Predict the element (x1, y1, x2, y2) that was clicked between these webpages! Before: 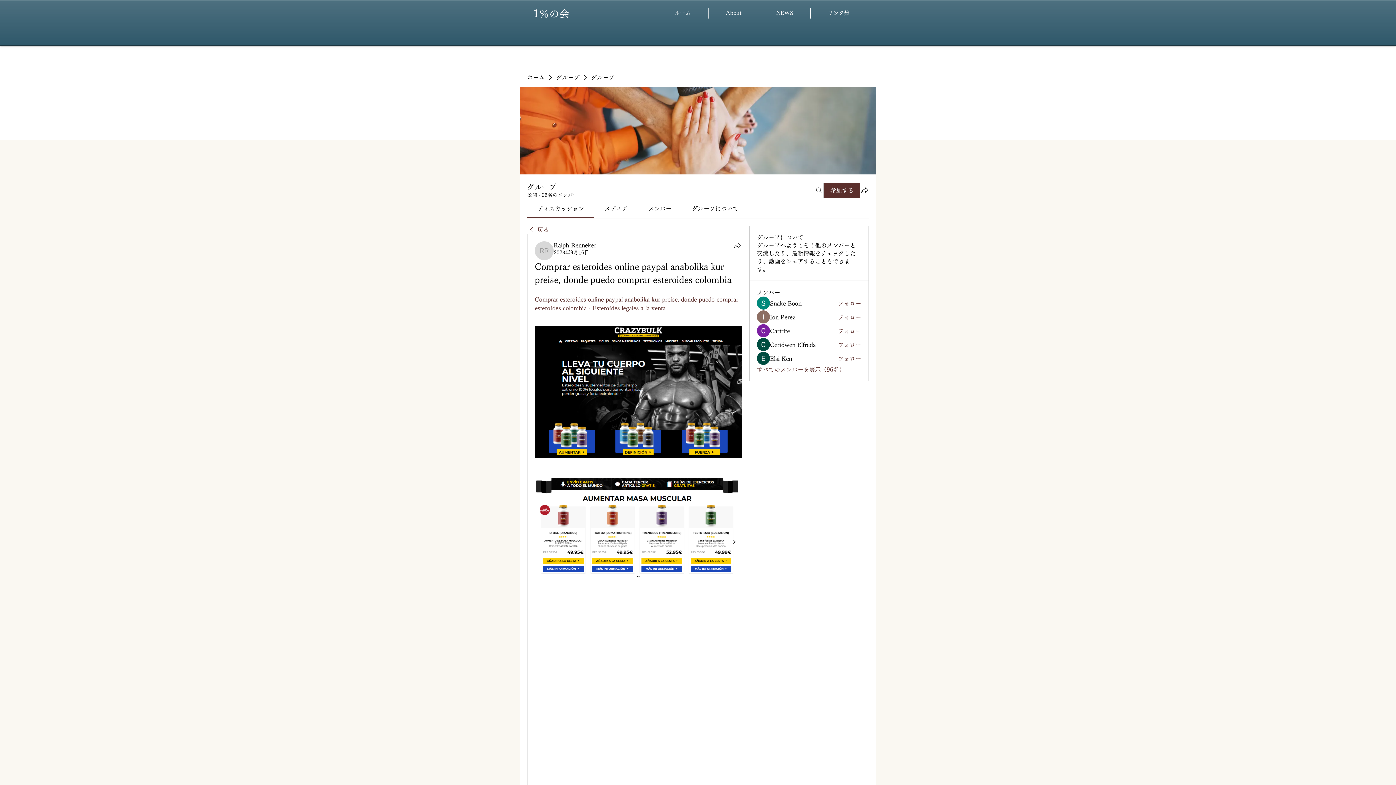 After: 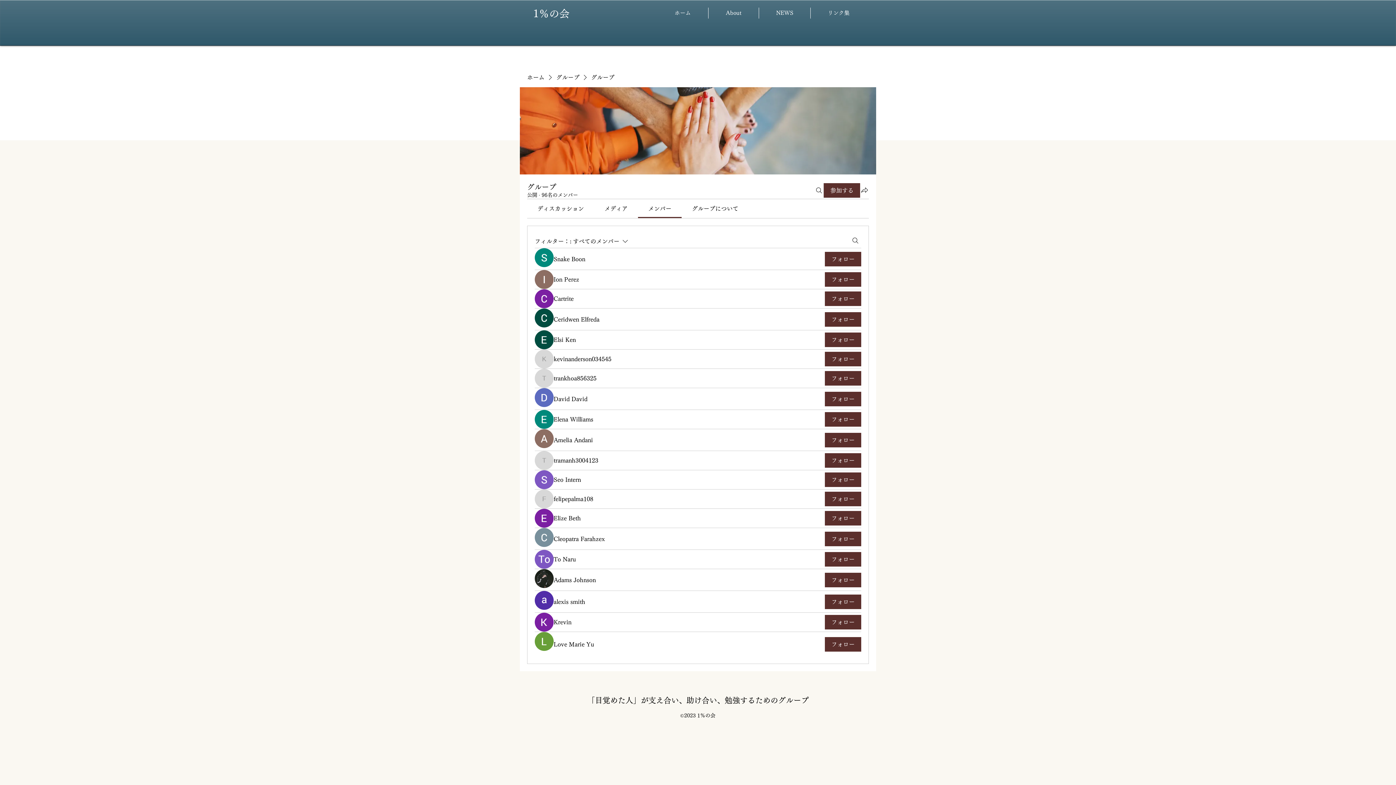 Action: label: すべてのメンバーを表示（96名） bbox: (757, 365, 845, 373)